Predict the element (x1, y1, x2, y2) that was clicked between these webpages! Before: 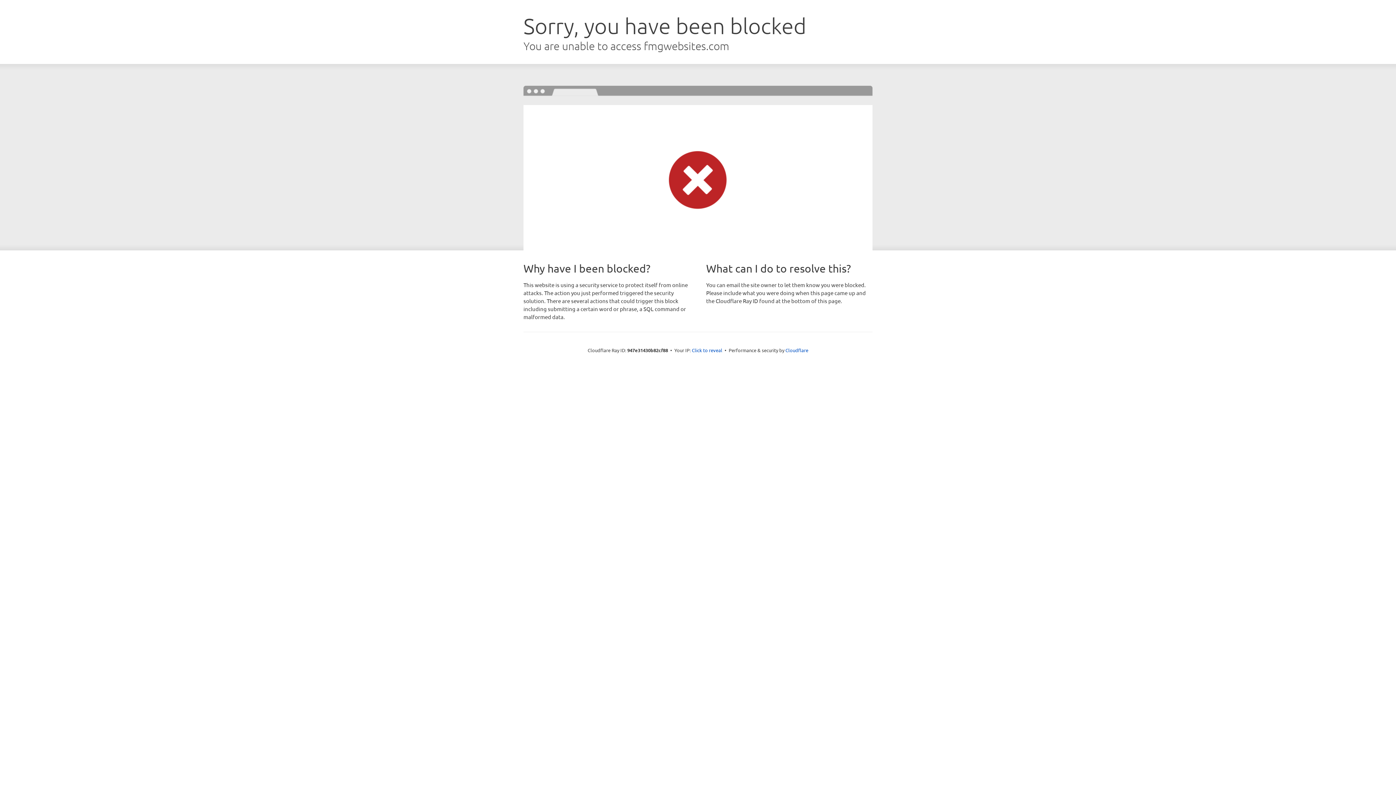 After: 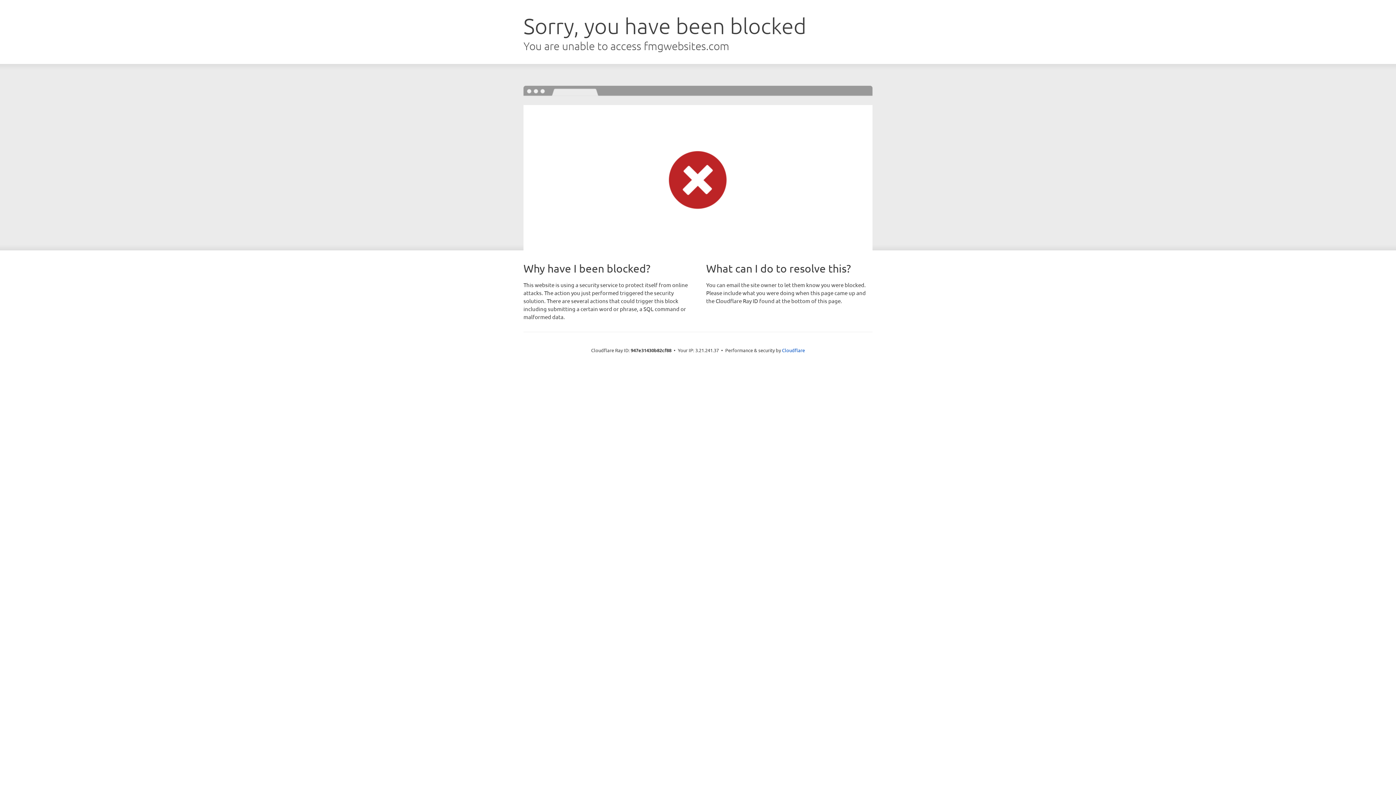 Action: bbox: (692, 346, 722, 353) label: Click to reveal